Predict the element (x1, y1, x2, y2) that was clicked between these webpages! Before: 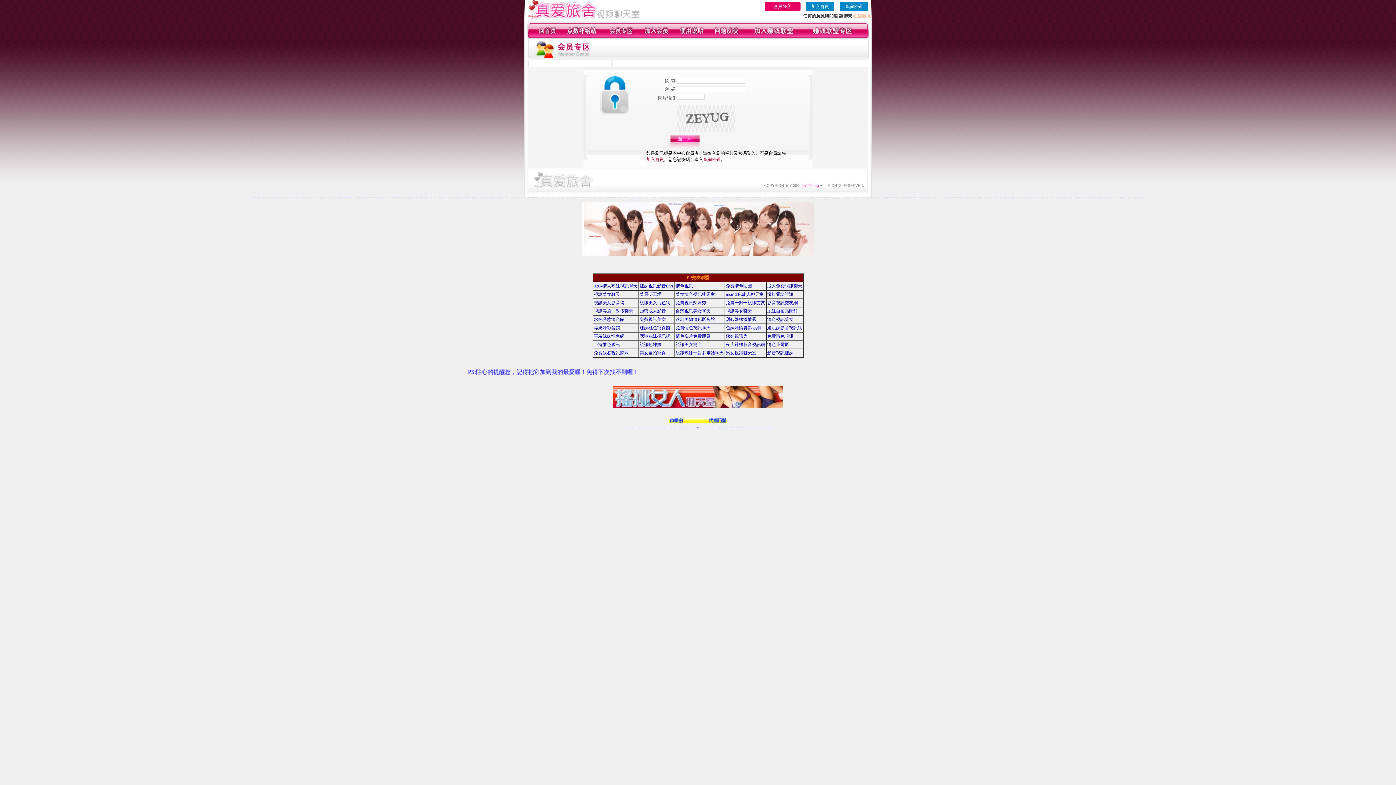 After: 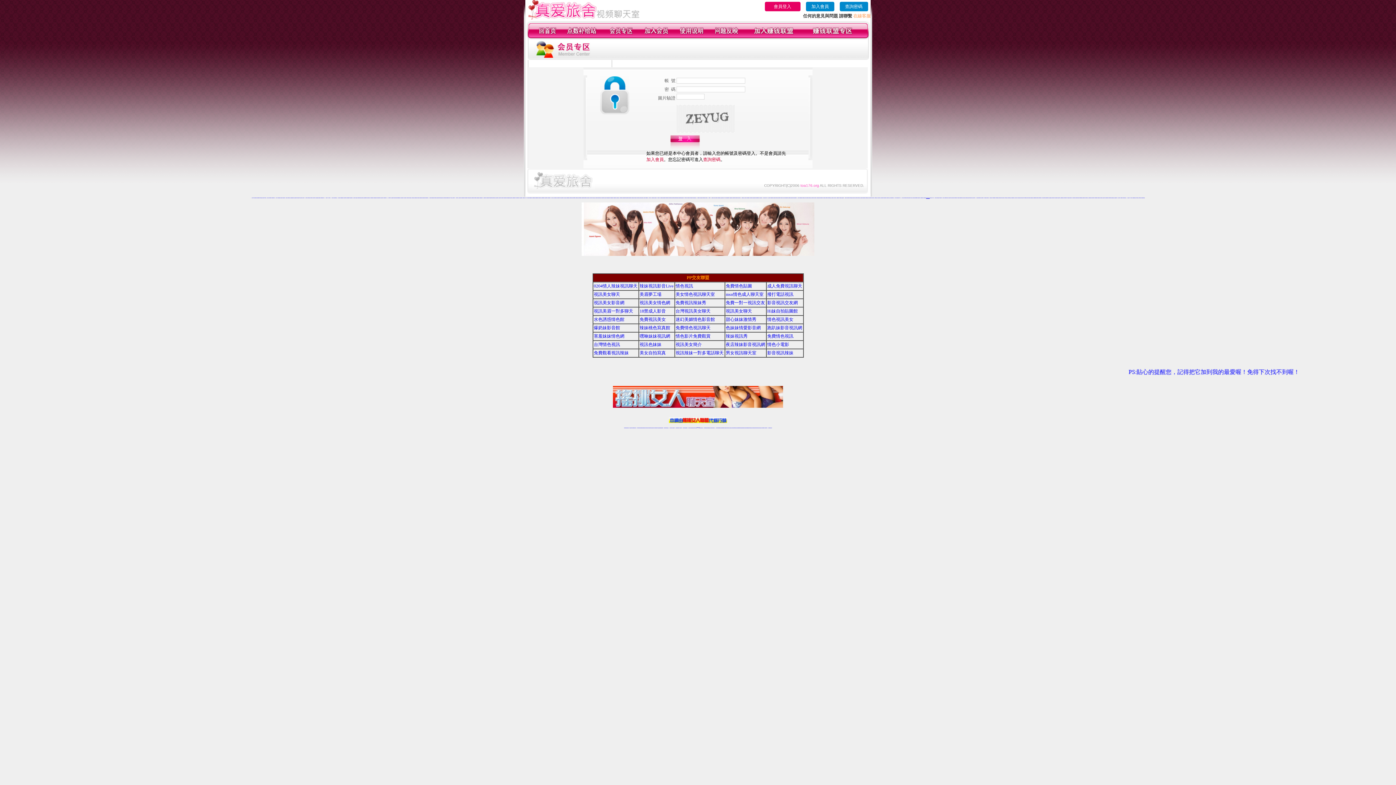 Action: label: 真愛旅舍美女視頻聊天 bbox: (926, 197, 930, 198)